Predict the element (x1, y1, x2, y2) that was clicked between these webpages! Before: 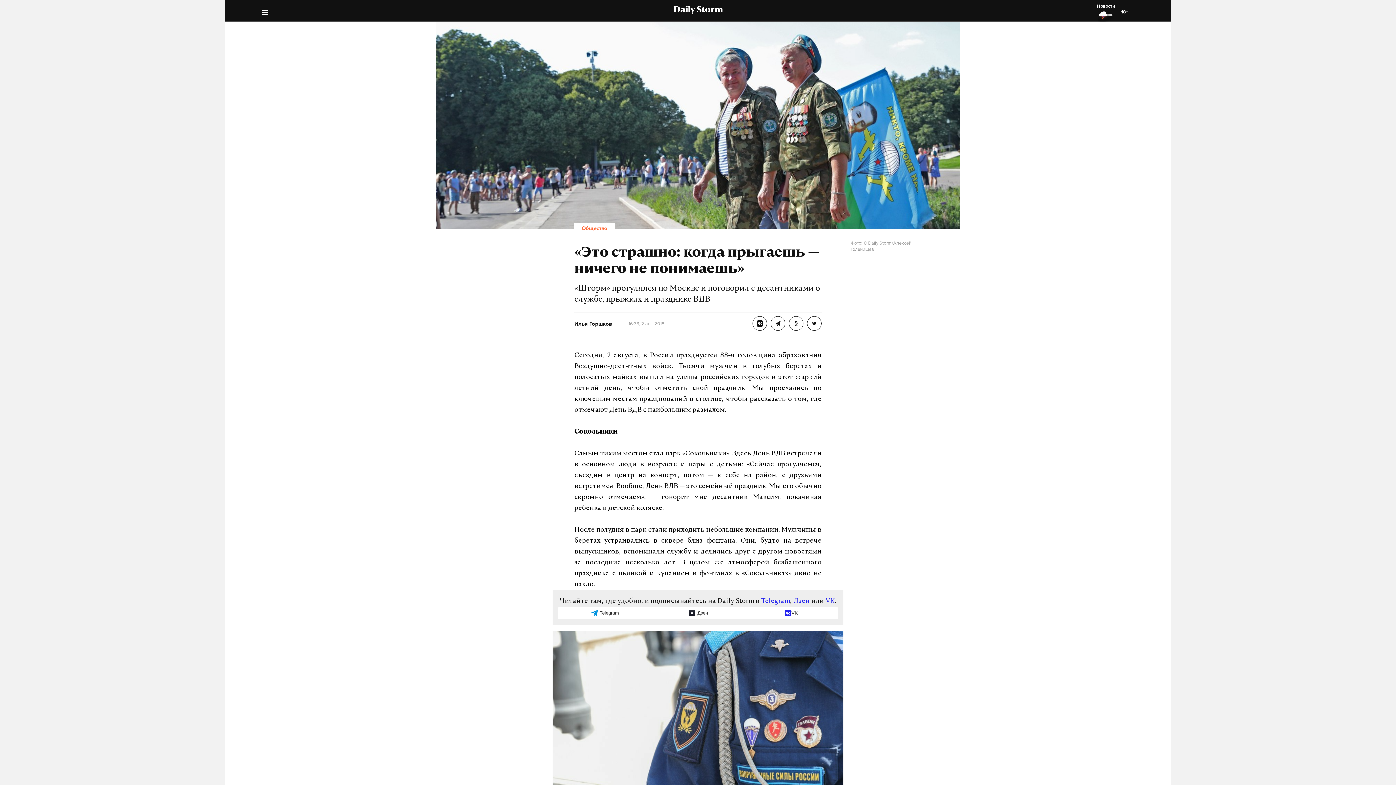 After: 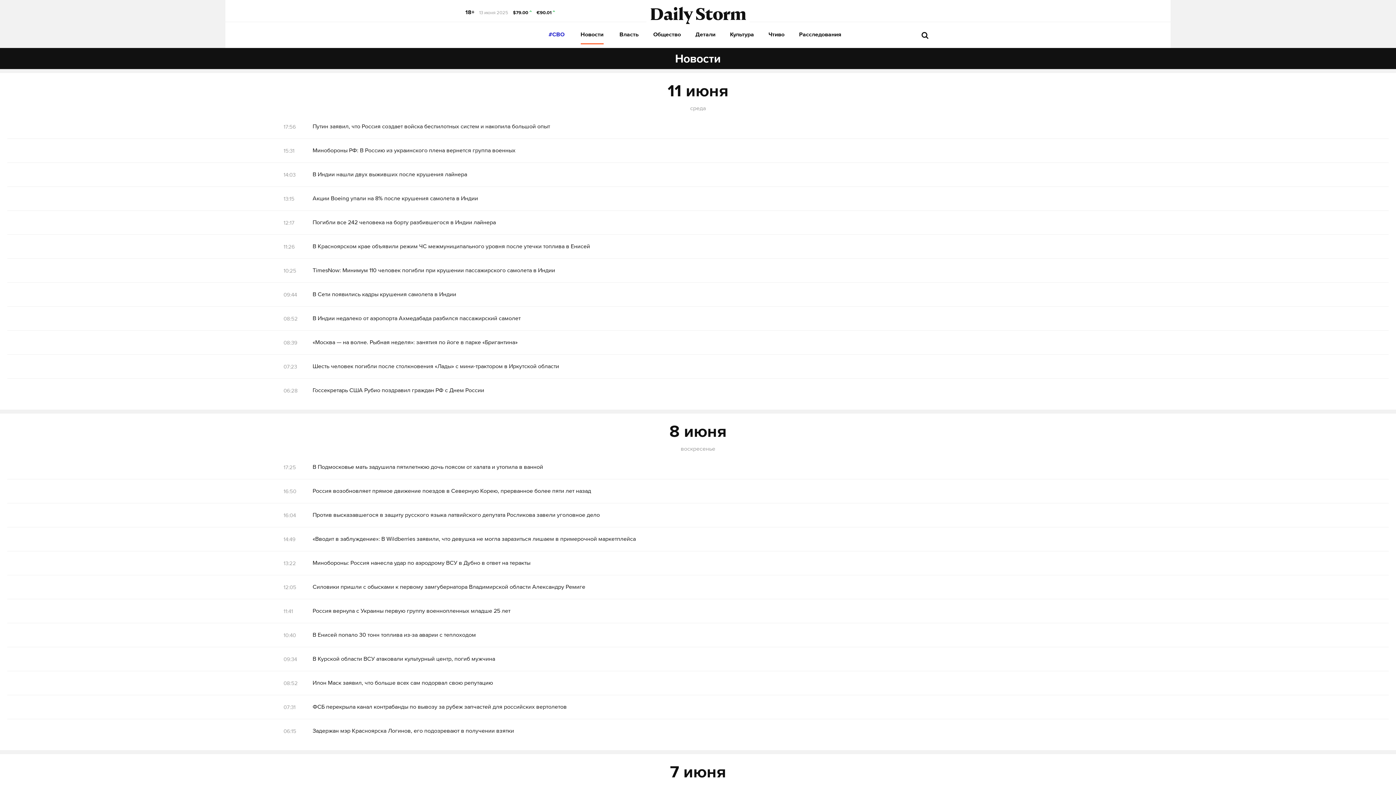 Action: bbox: (1097, 2, 1115, 24) label: Новости